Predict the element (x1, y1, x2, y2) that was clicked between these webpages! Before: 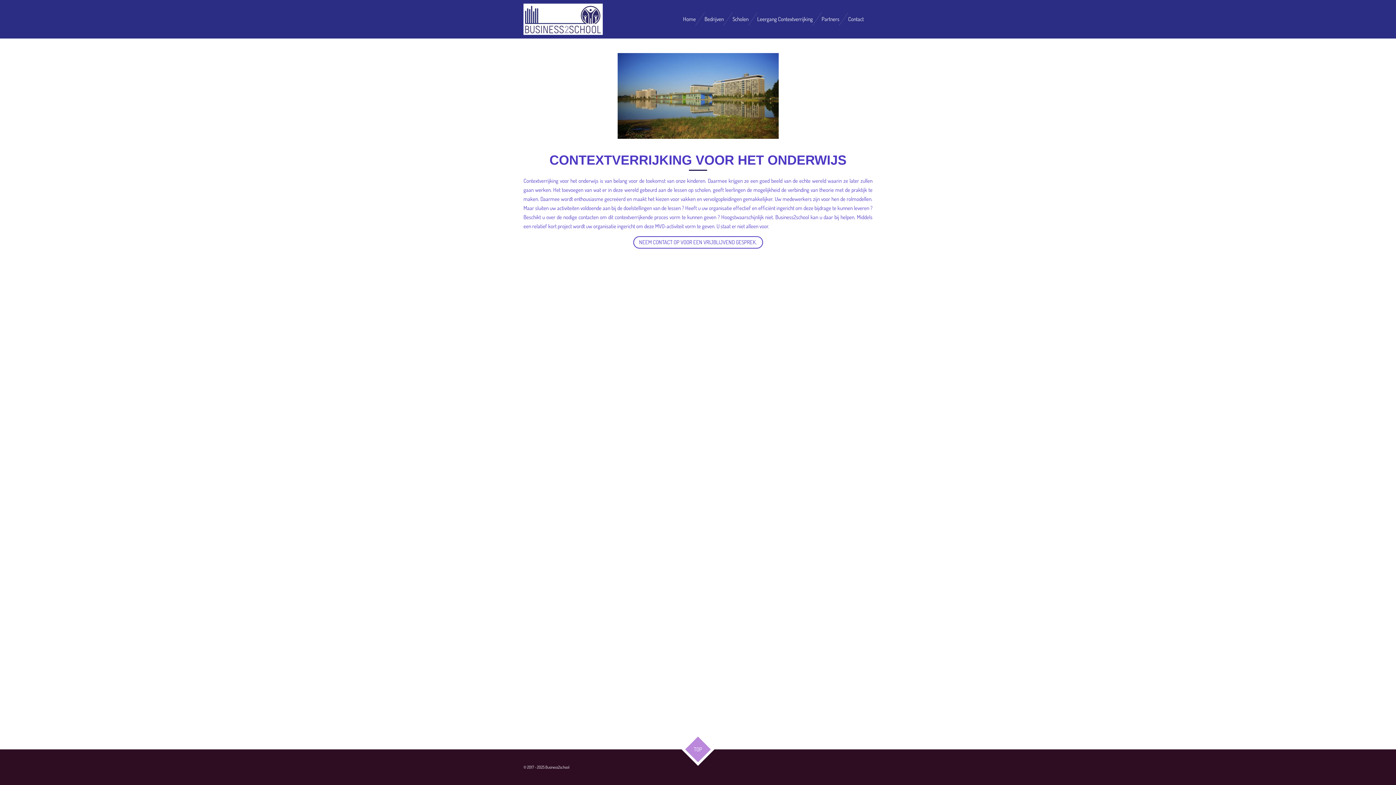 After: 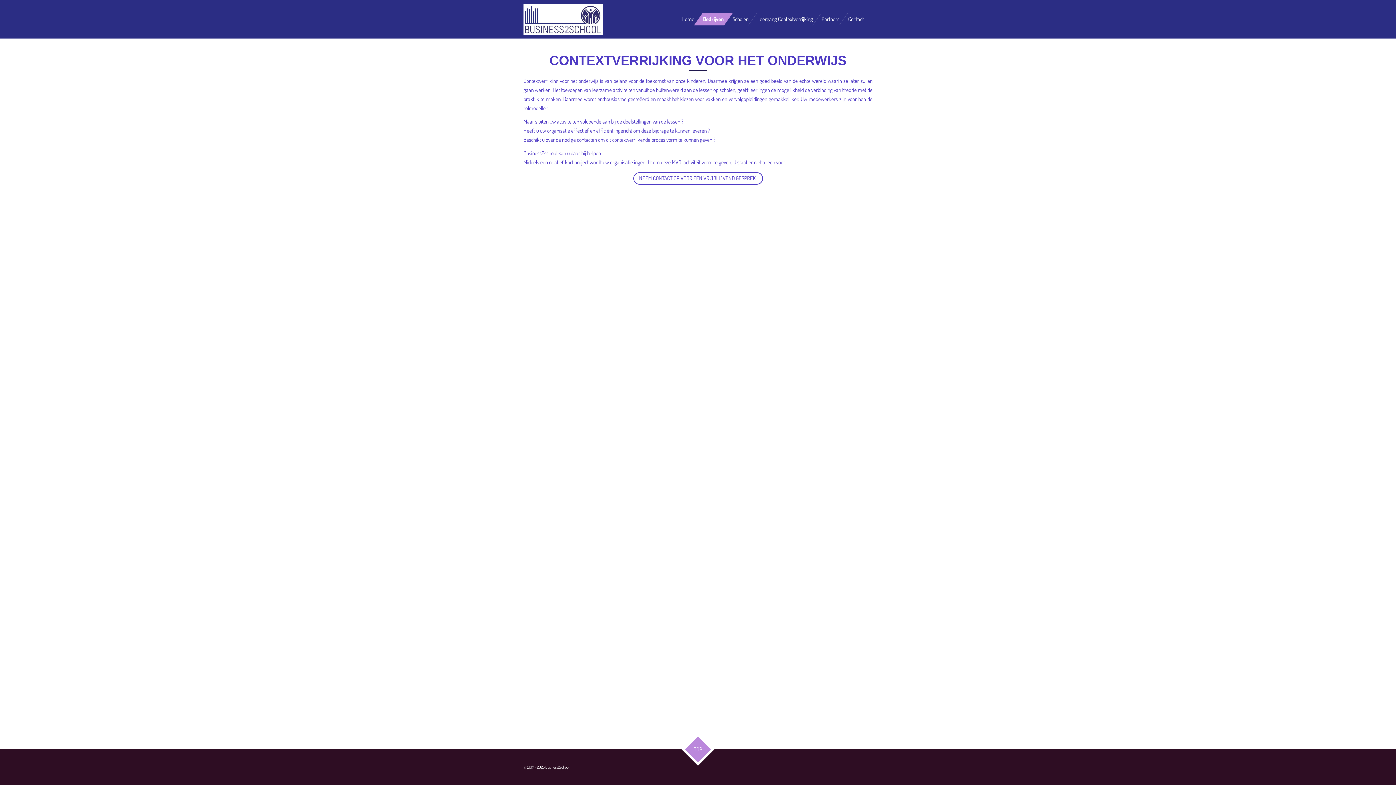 Action: bbox: (700, 12, 728, 25) label: Bedrijven